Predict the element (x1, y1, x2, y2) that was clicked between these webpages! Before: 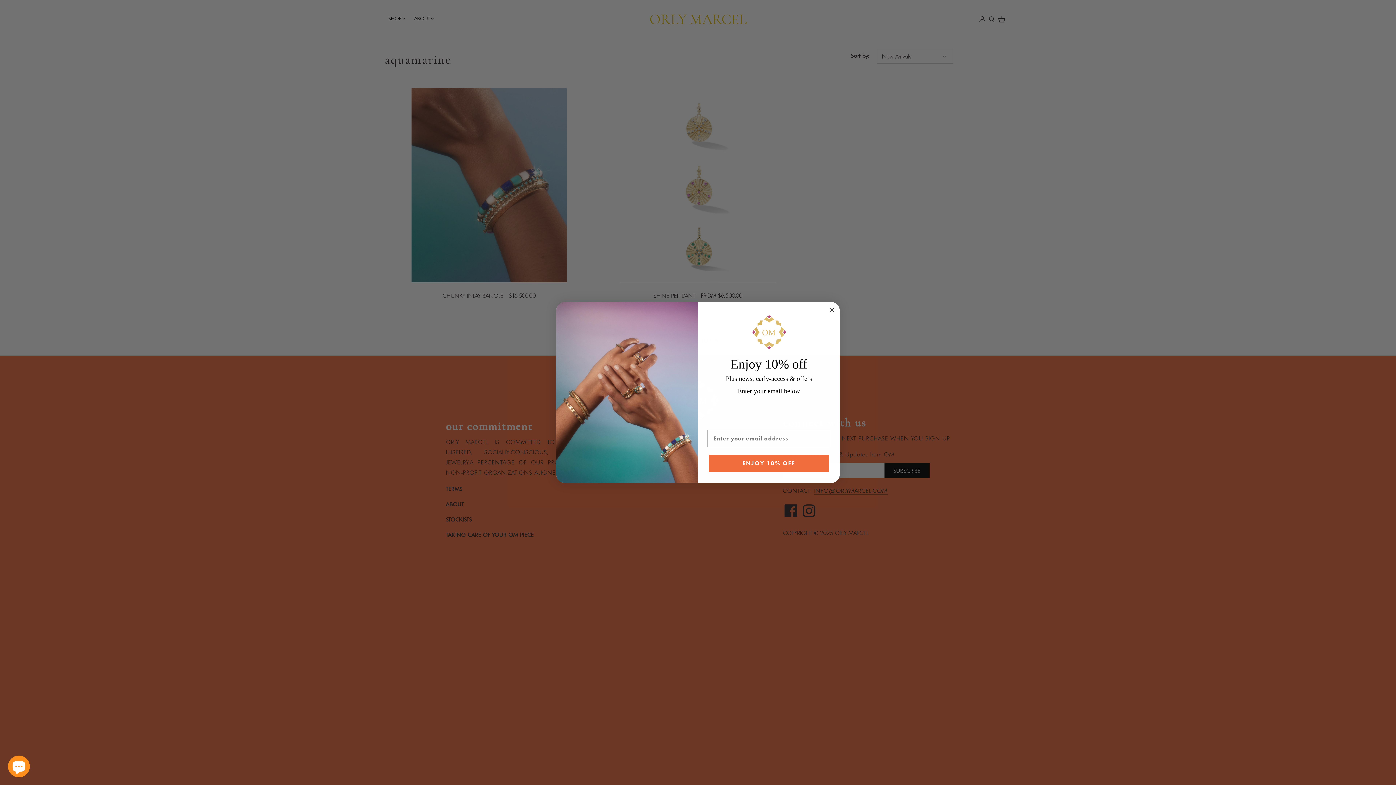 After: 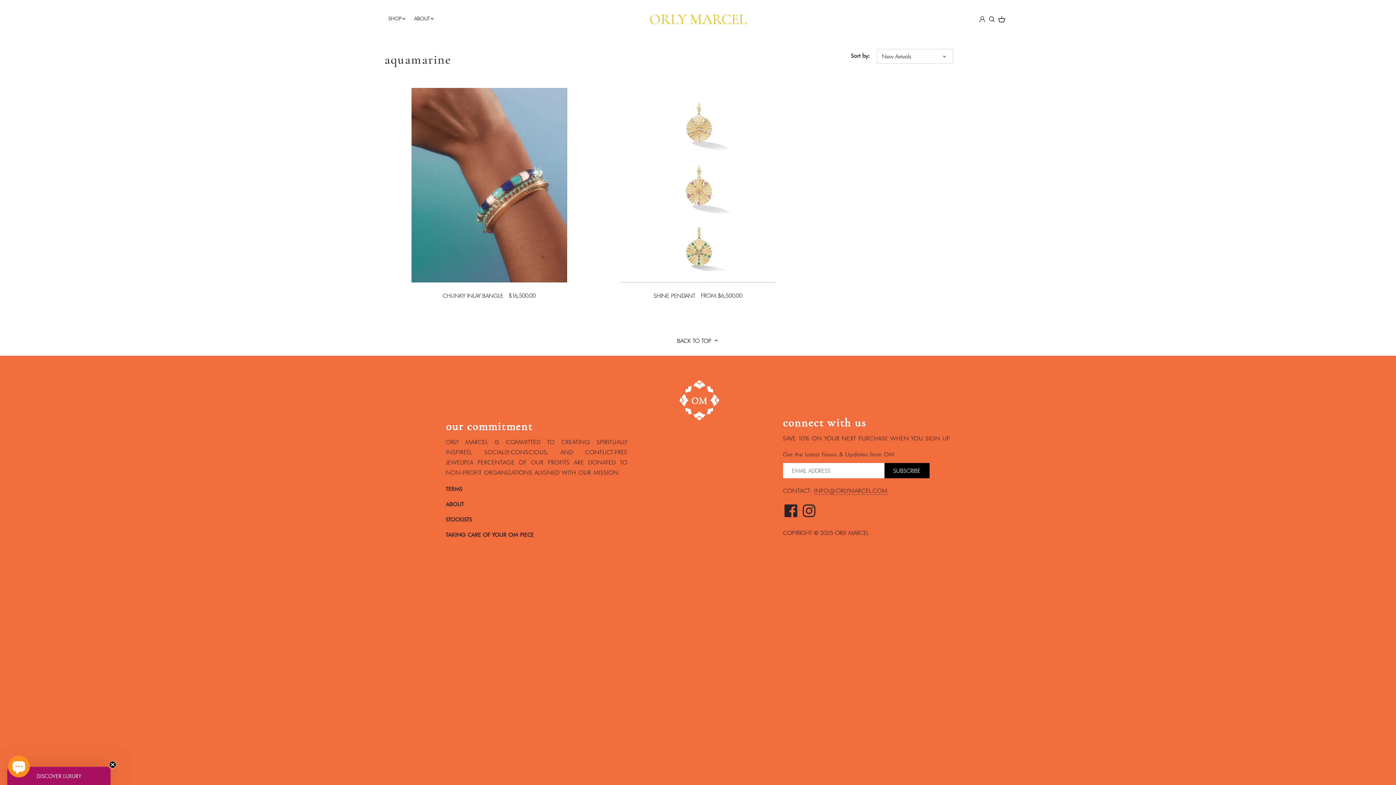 Action: bbox: (827, 305, 836, 314) label: Close dialog